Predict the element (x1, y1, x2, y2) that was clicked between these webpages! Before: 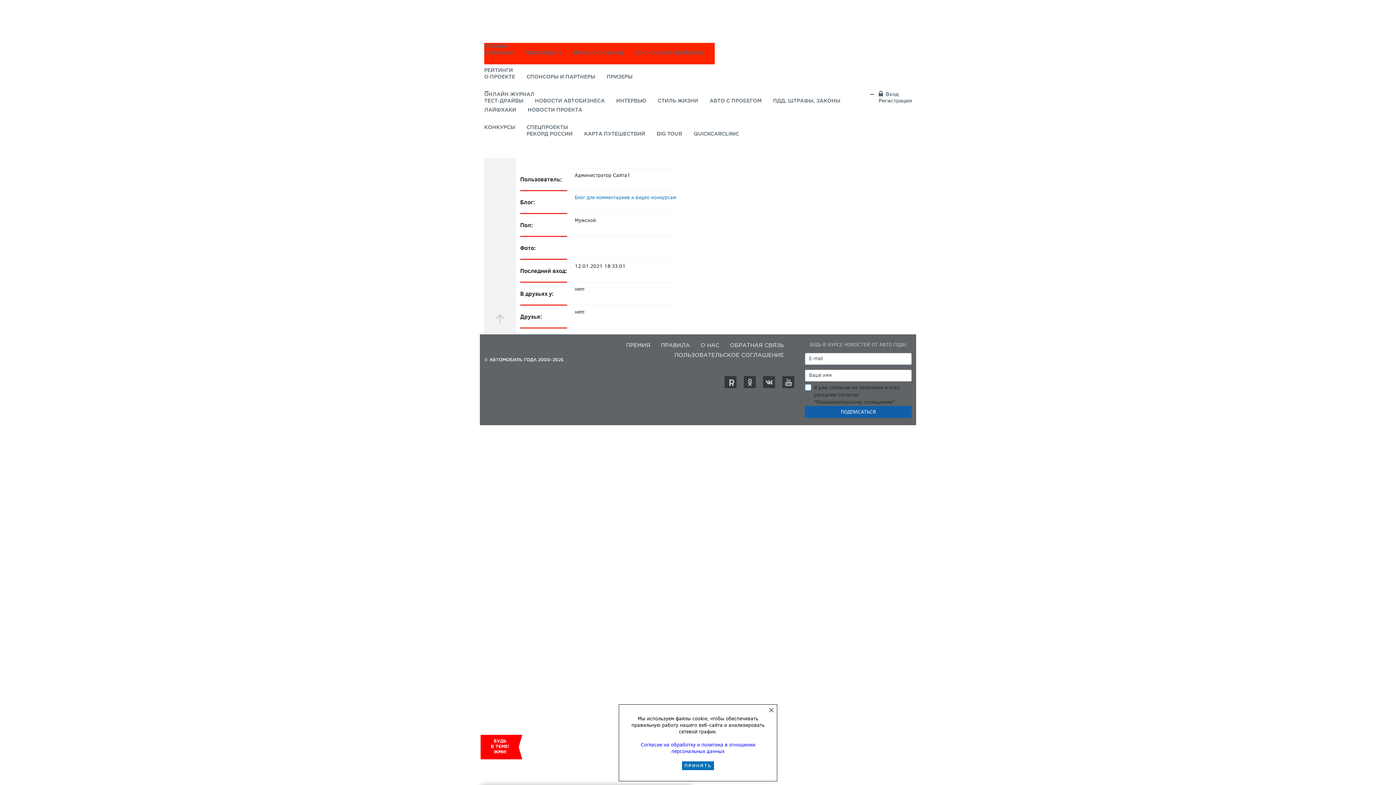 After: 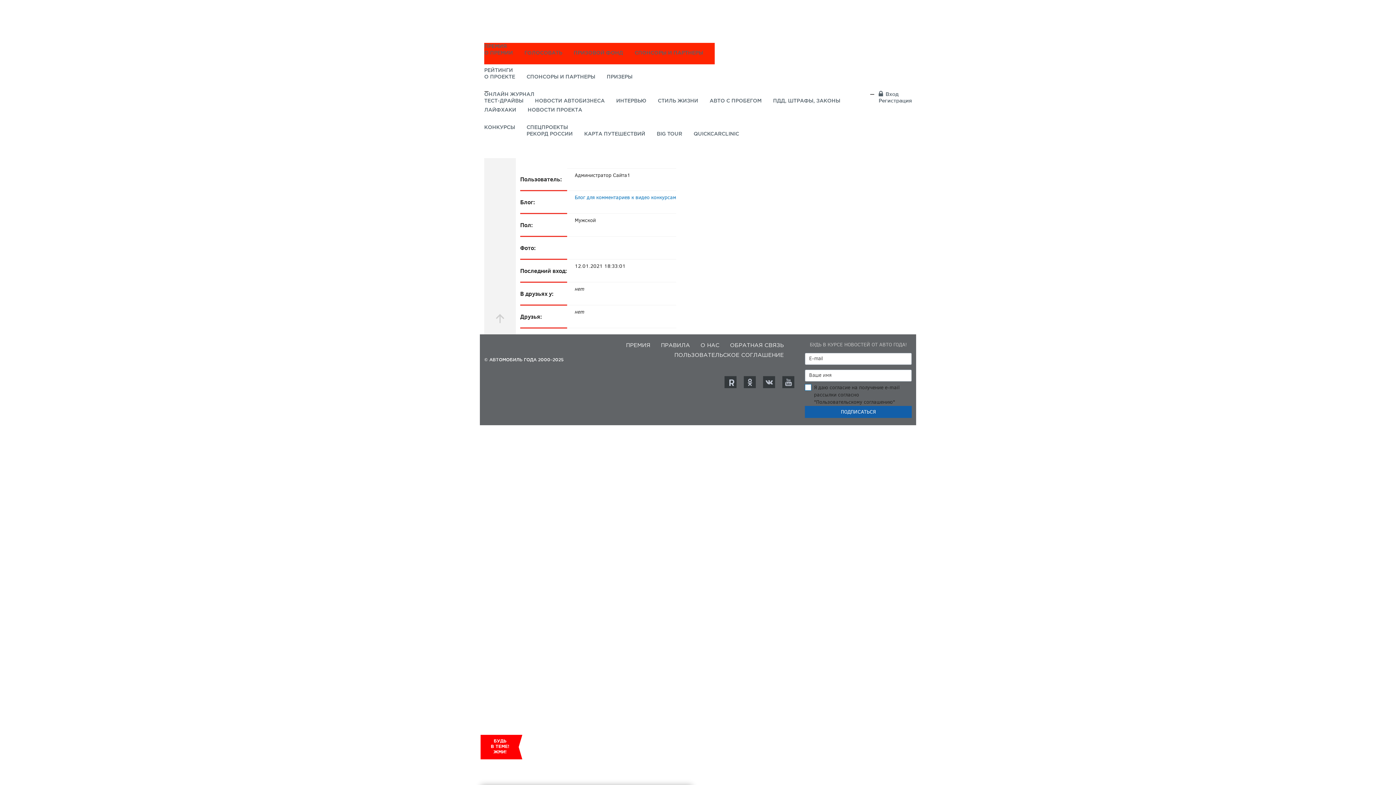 Action: bbox: (682, 761, 714, 770) label: ПРИНЯТЬ